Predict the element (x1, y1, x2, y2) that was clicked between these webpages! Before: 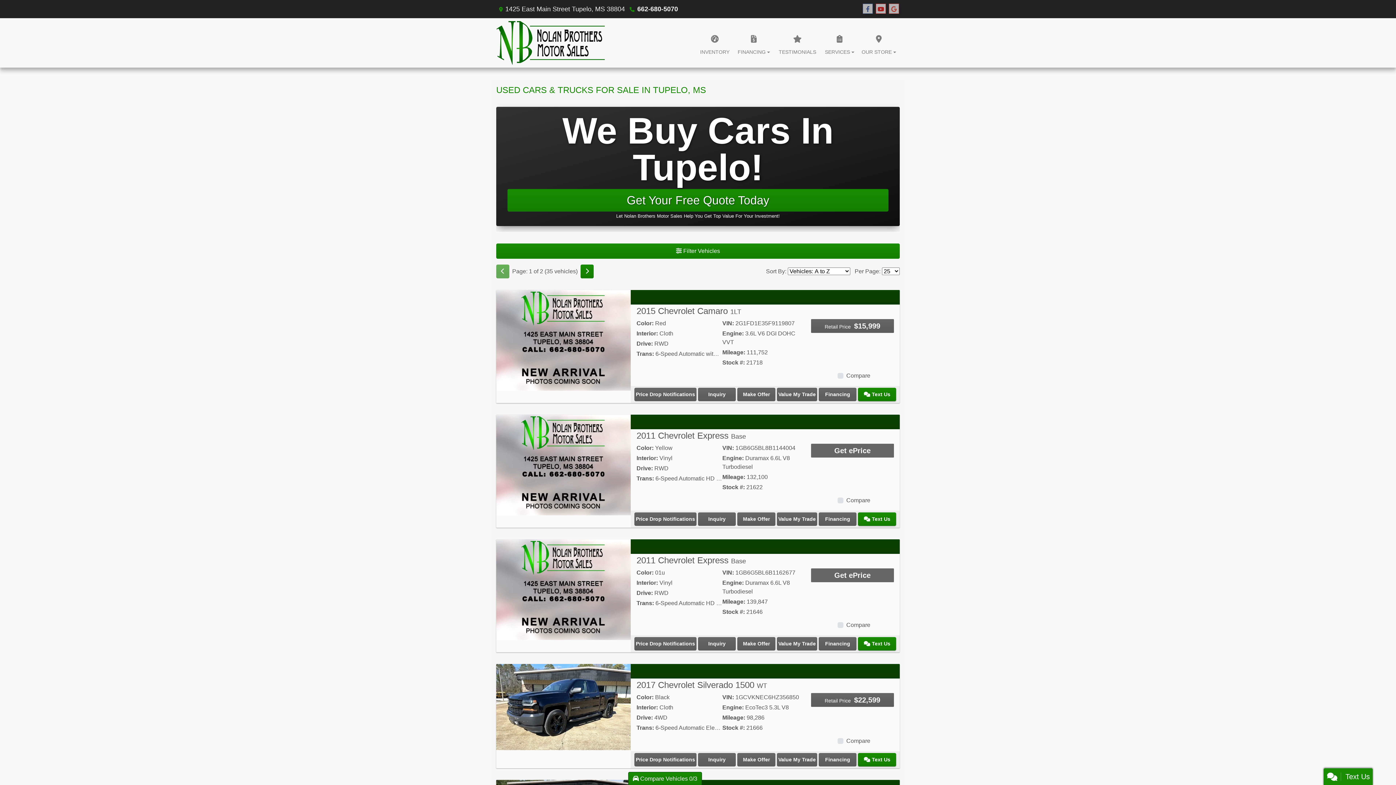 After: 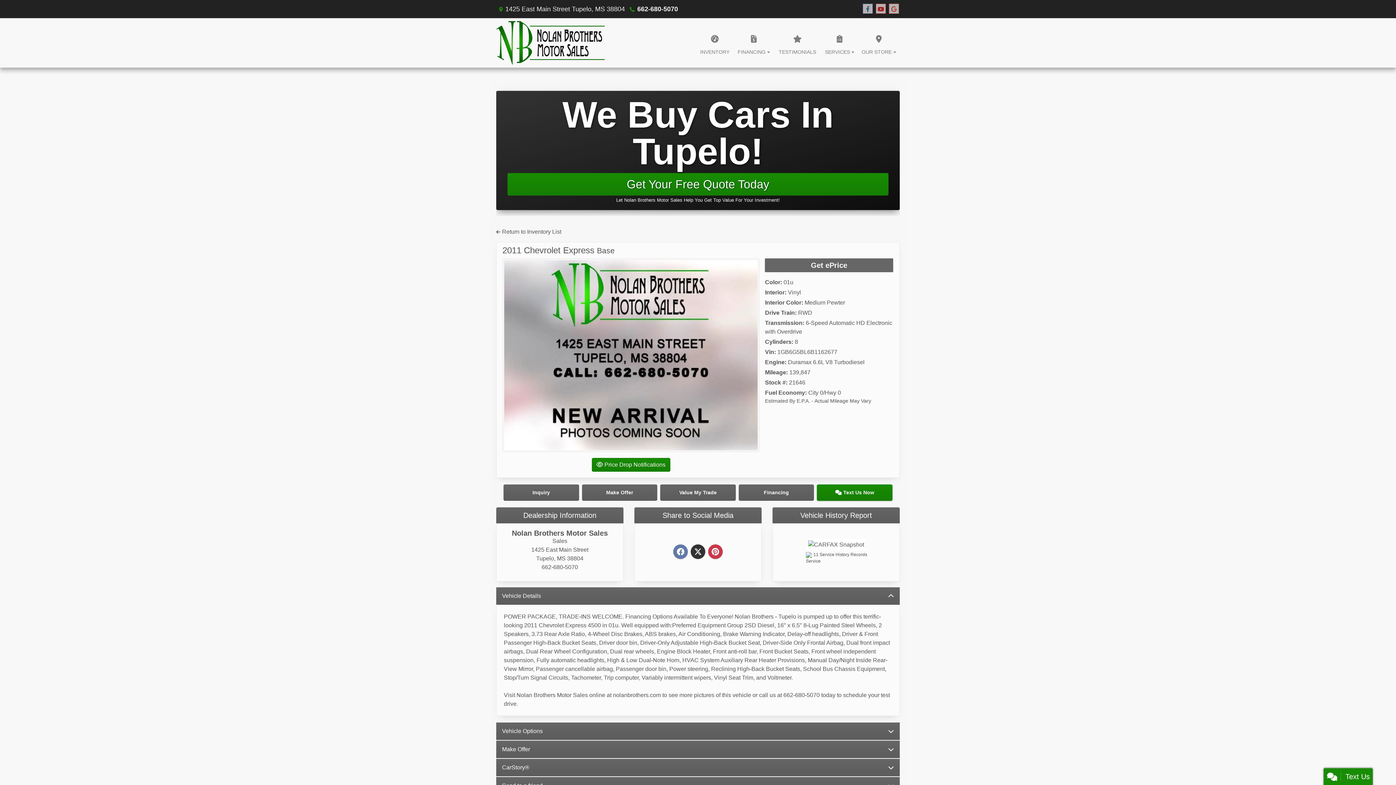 Action: bbox: (496, 586, 630, 592) label: 2011 Chevrolet Express Base